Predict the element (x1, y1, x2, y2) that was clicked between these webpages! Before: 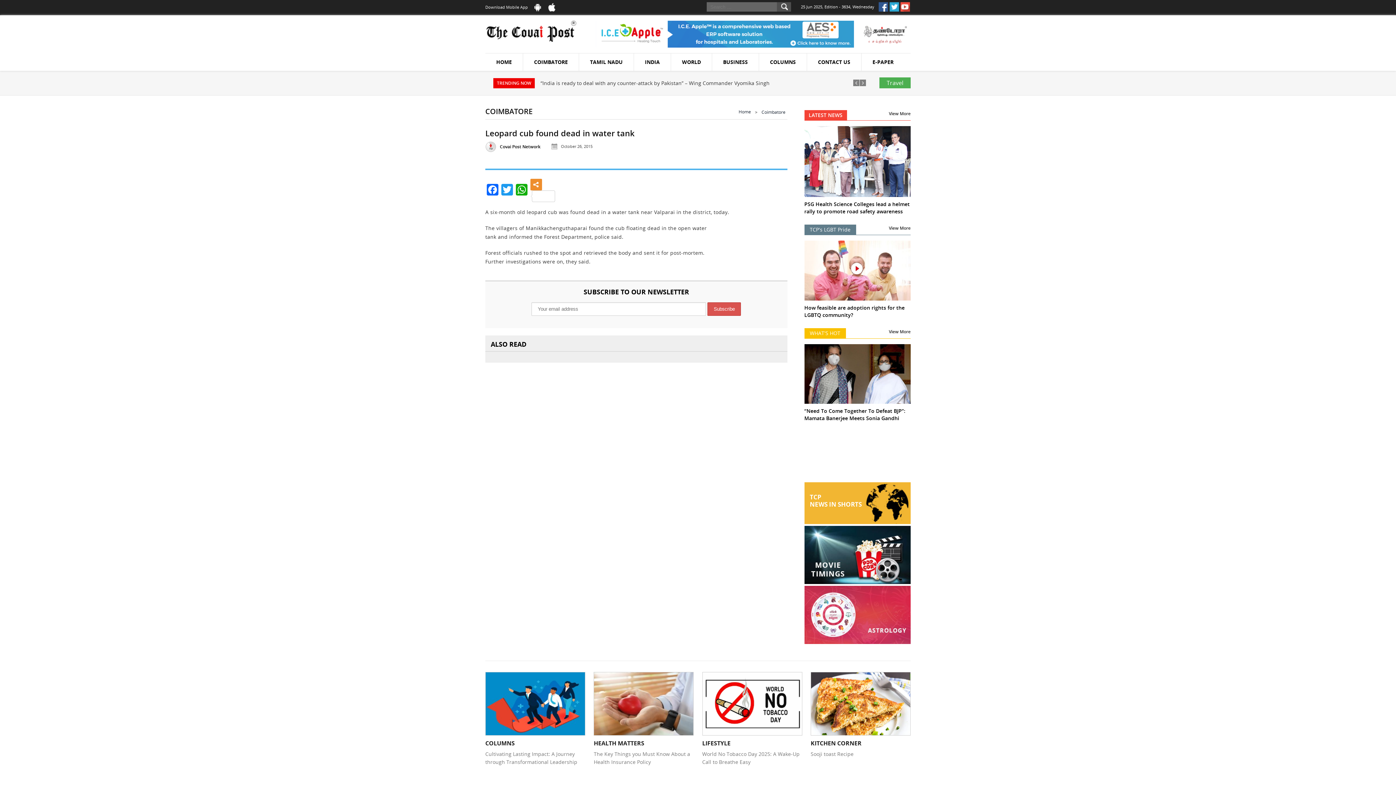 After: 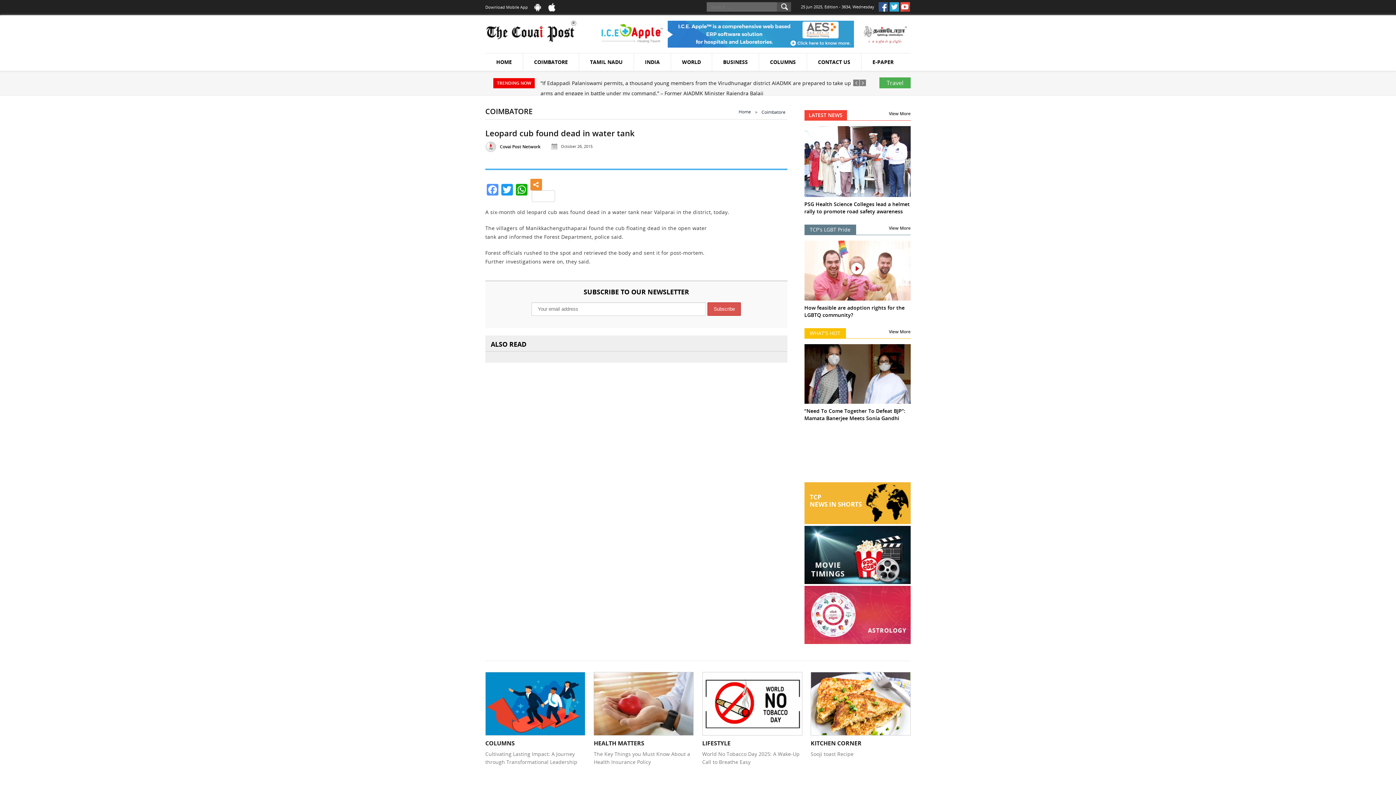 Action: bbox: (485, 184, 500, 197) label: Facebook